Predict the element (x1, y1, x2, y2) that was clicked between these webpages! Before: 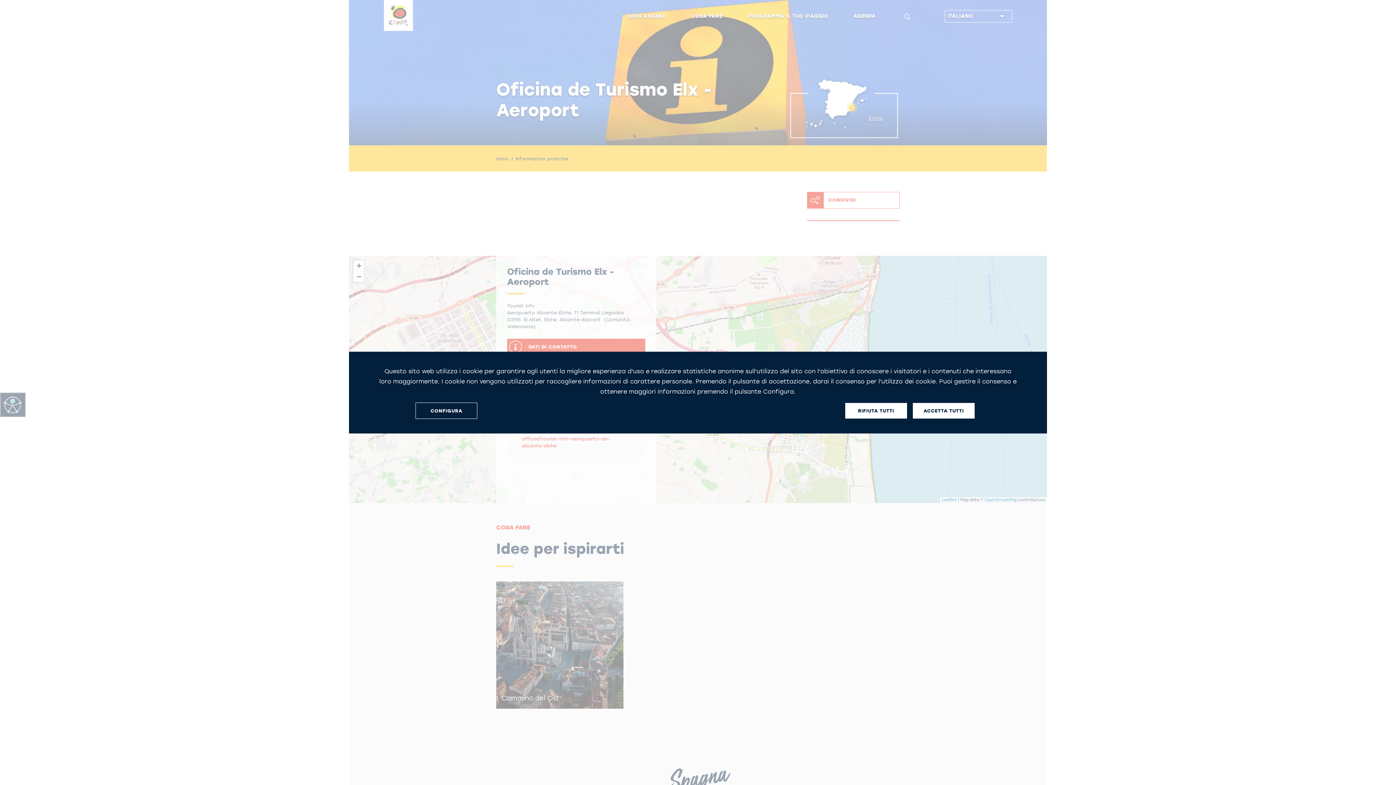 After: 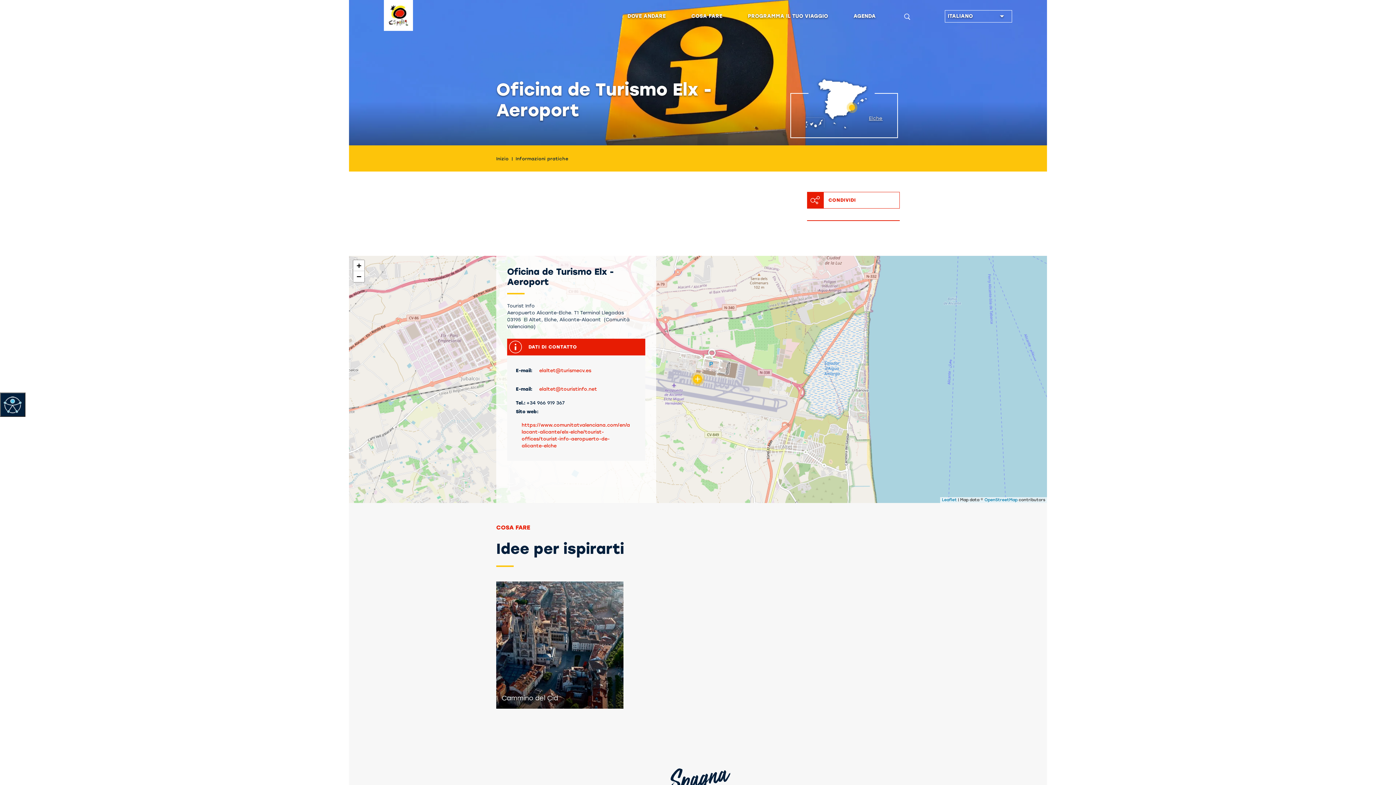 Action: label: RIFIUTA TUTTI bbox: (845, 403, 907, 418)